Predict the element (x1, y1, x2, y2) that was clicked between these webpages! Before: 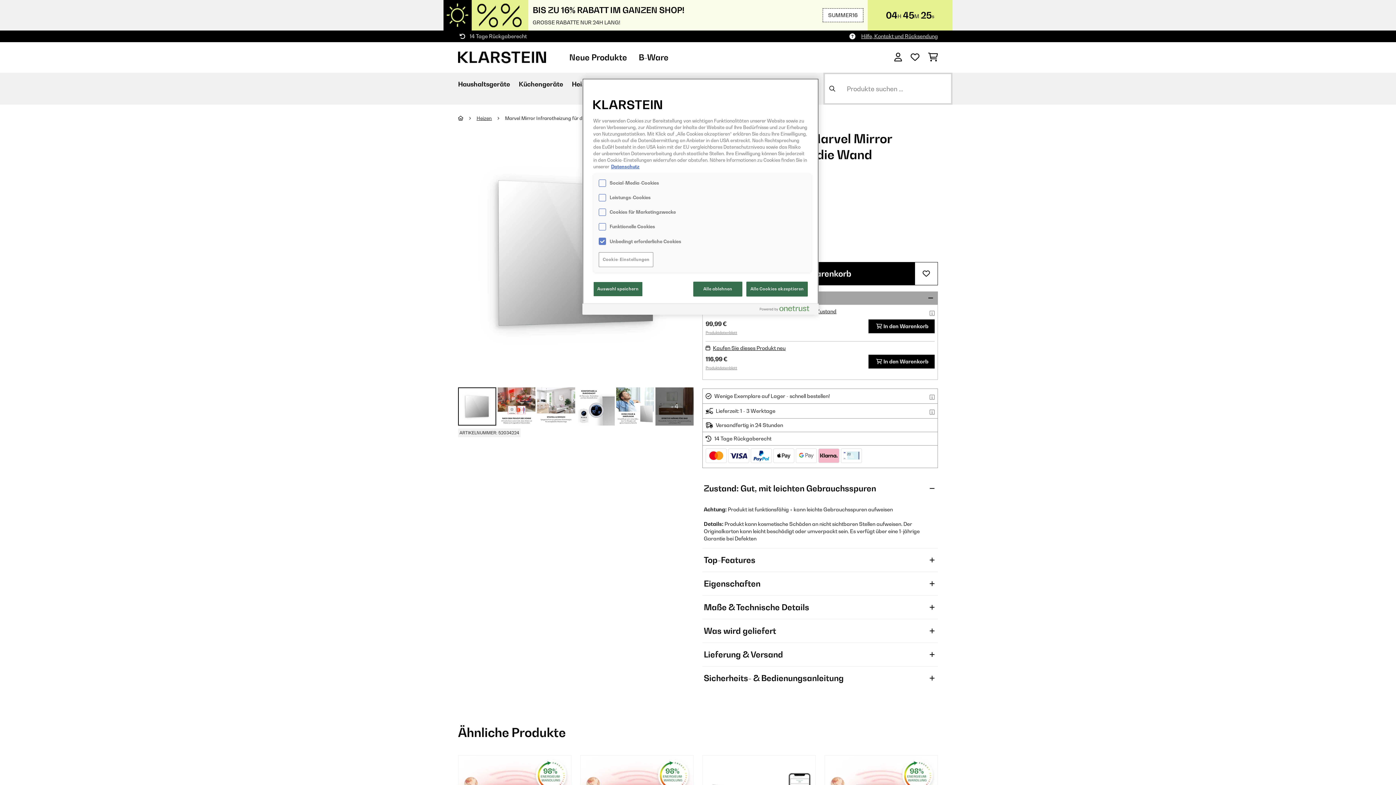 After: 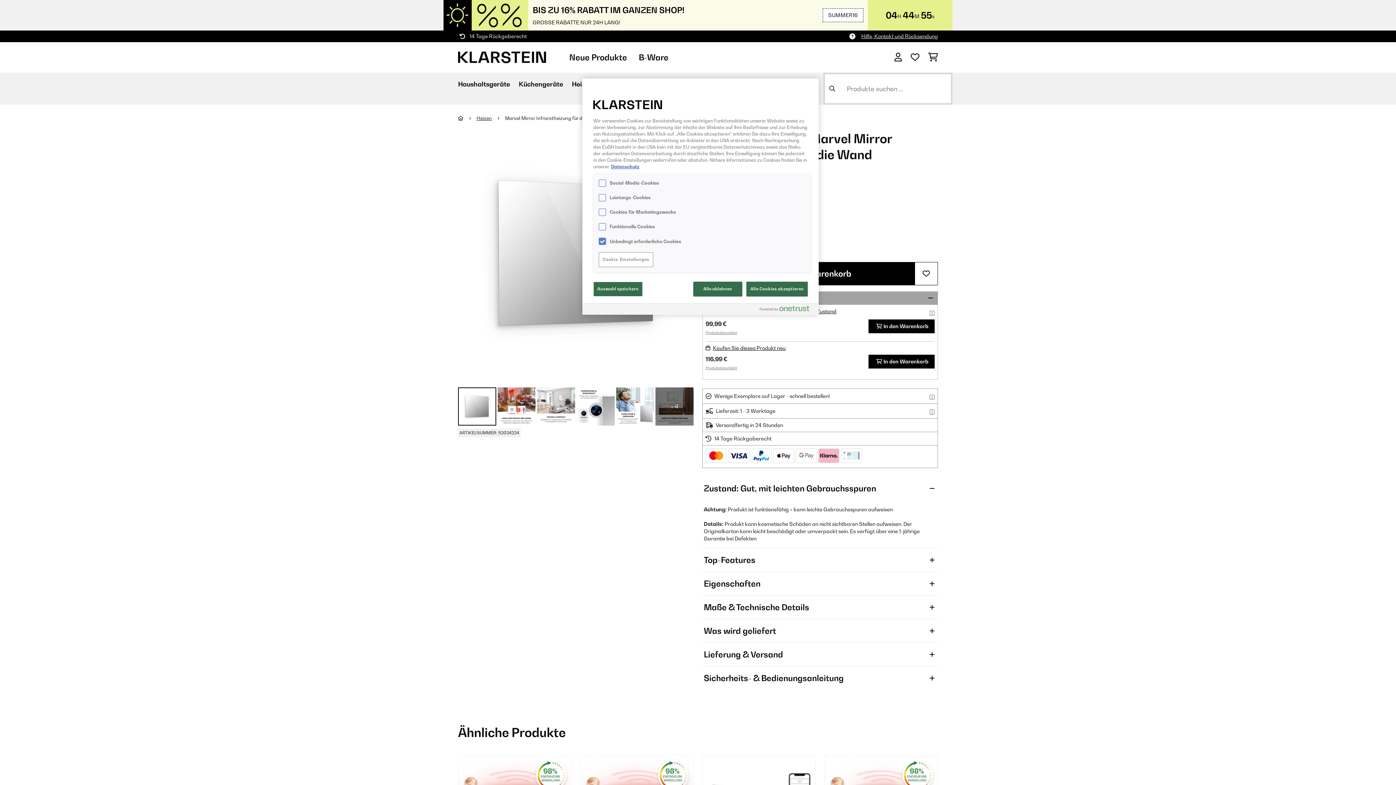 Action: bbox: (705, 365, 737, 370) label: Produktdatenblatt